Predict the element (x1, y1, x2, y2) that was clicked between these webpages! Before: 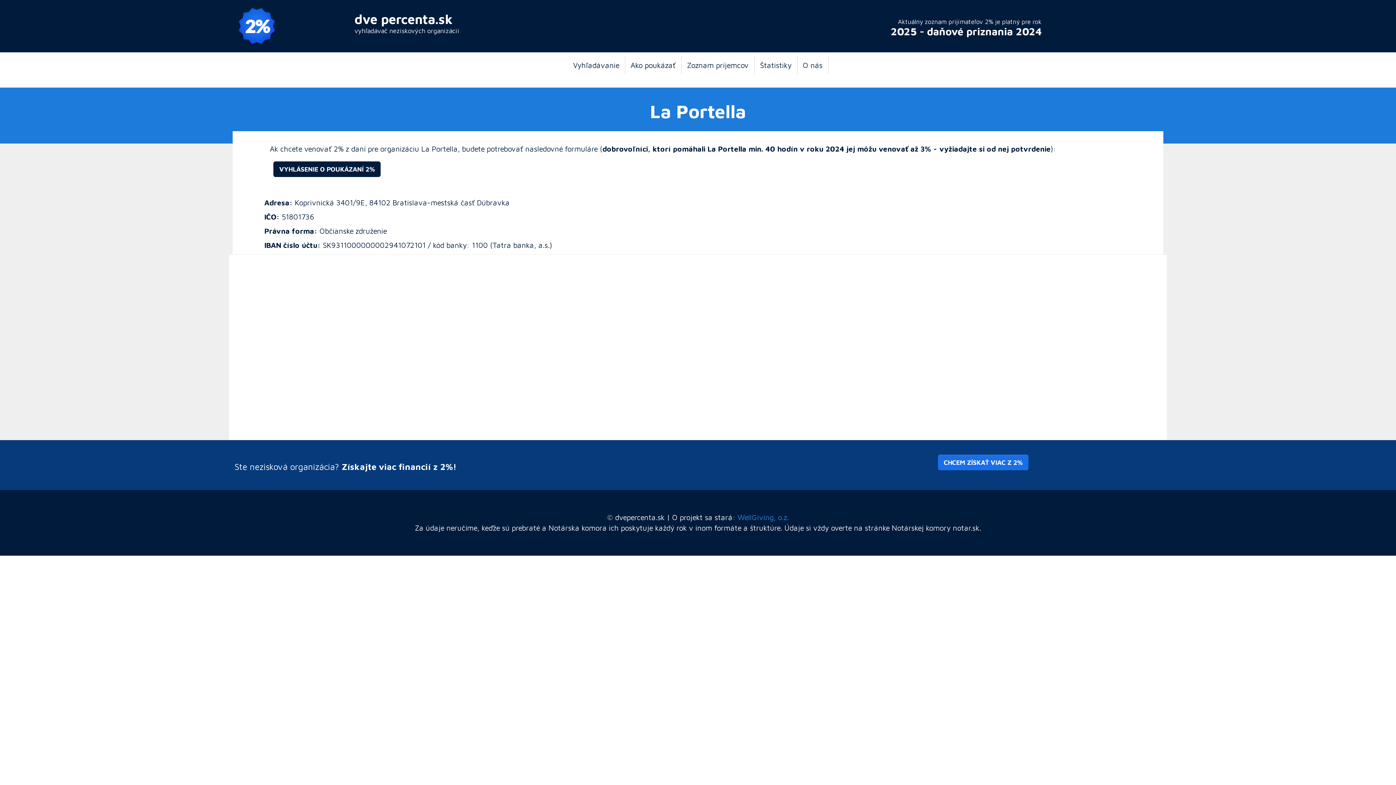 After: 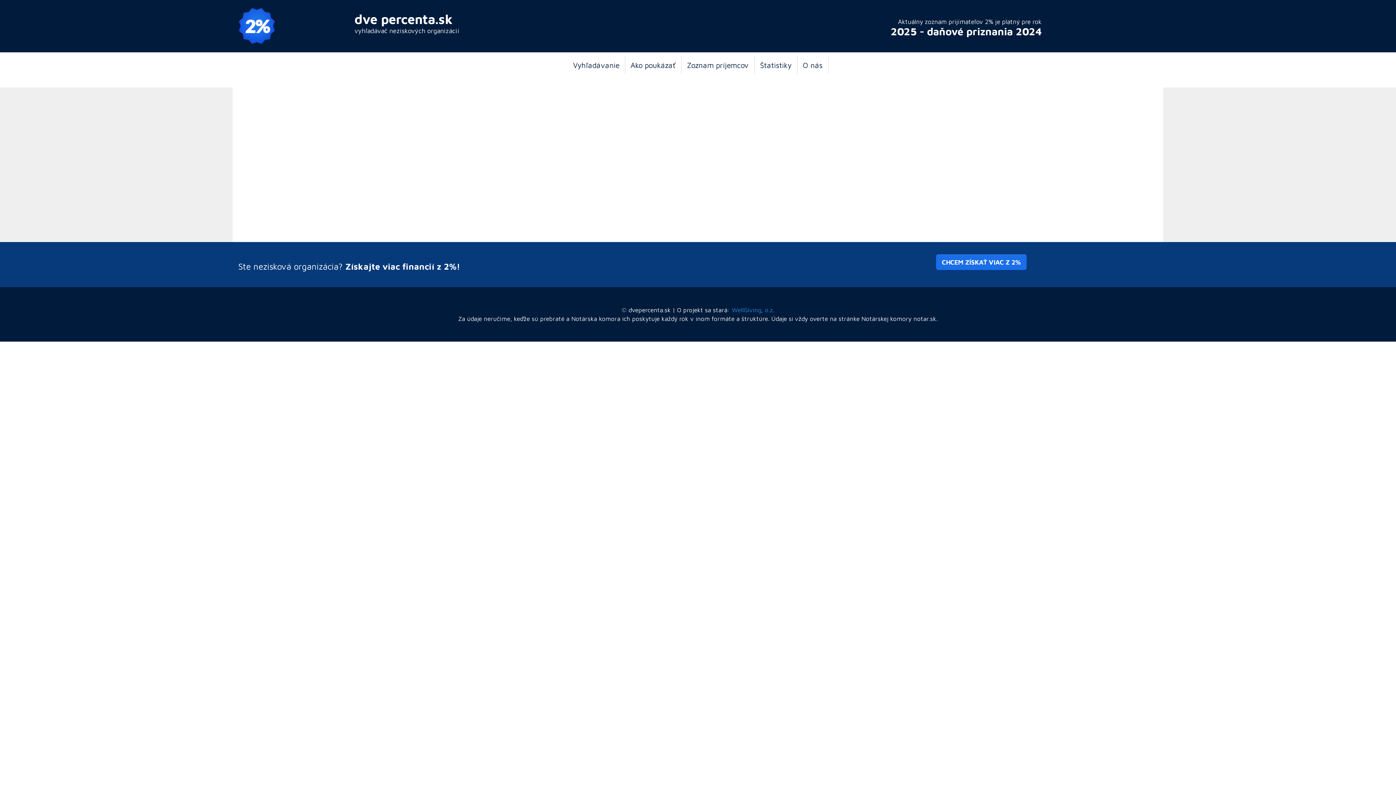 Action: bbox: (938, 455, 1028, 470) label: CHCEM ZÍSKAŤ VIAC Z 2%